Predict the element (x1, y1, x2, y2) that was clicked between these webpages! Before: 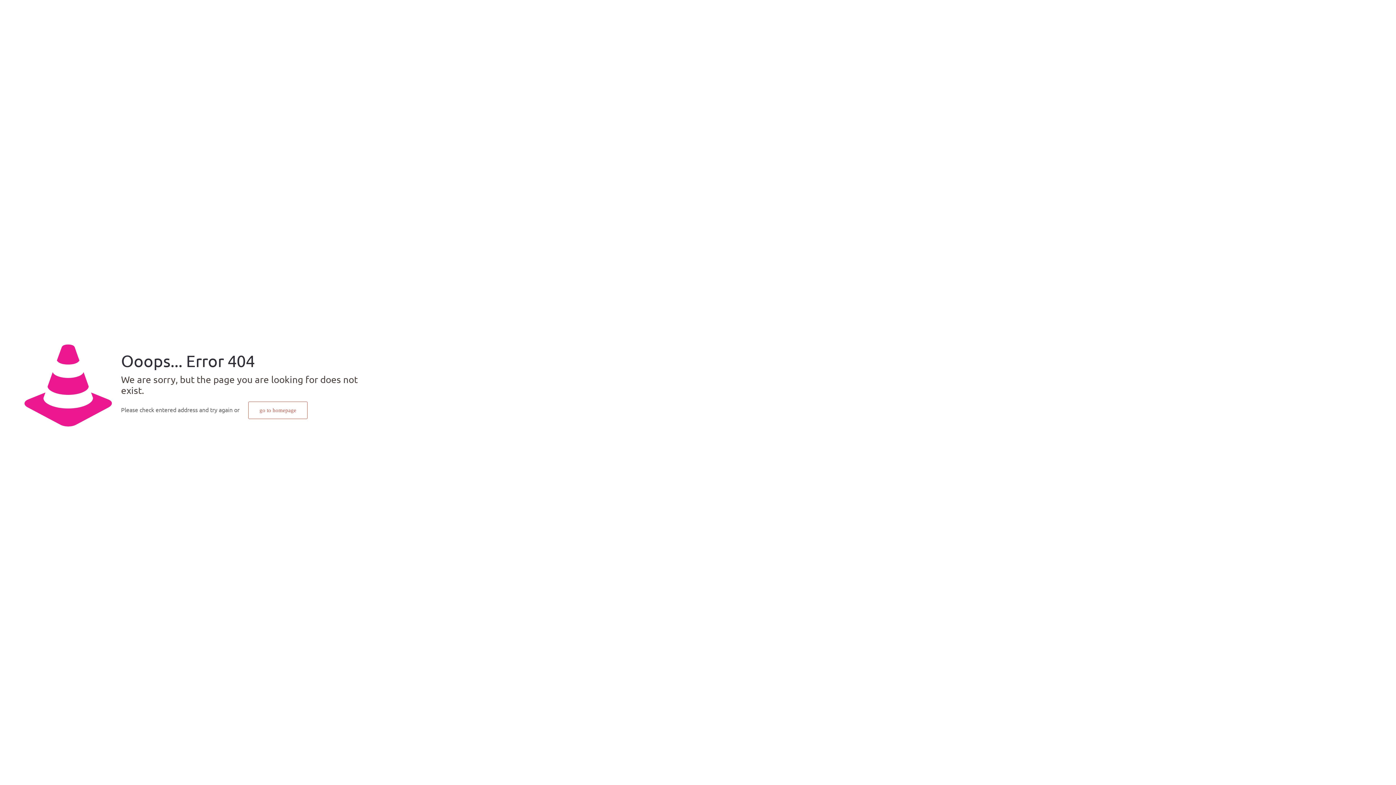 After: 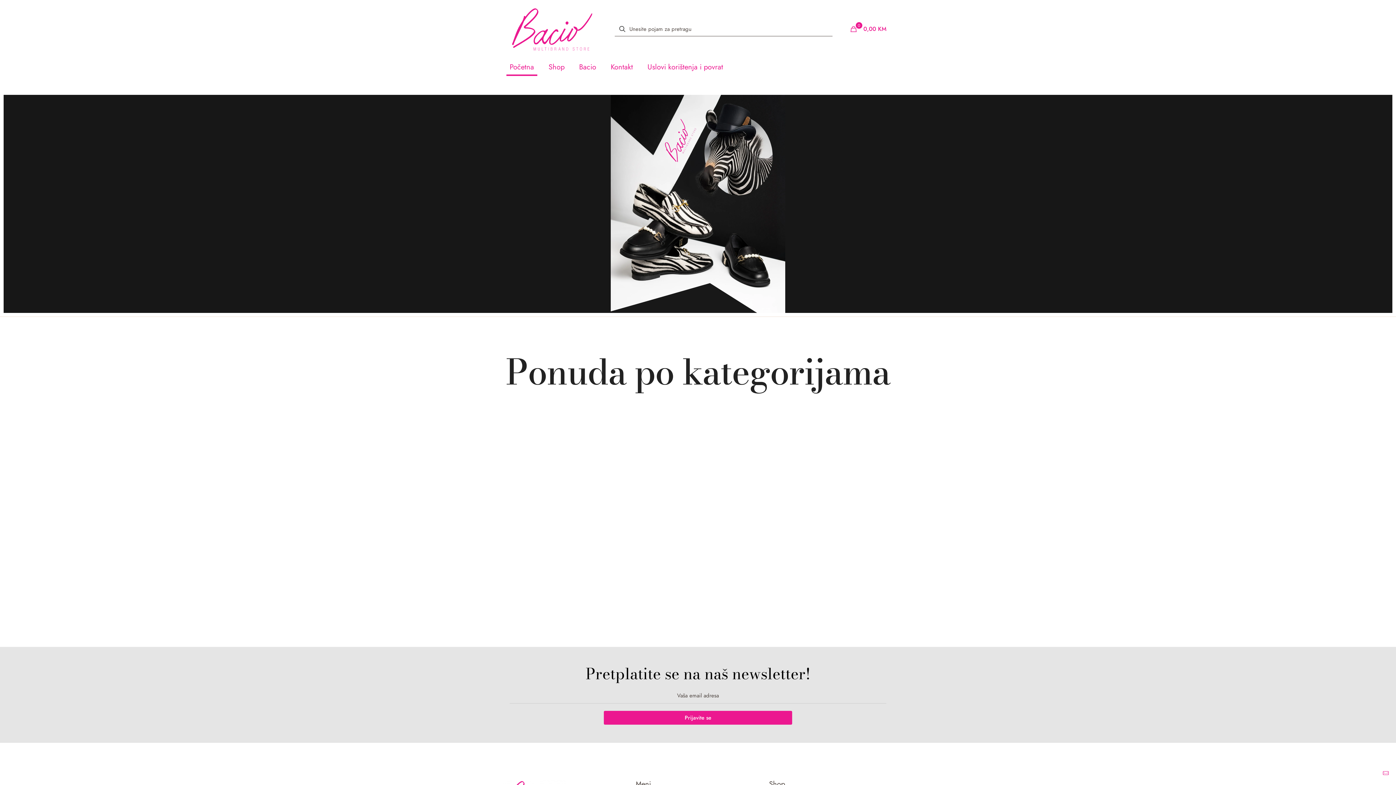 Action: label: go to homepage bbox: (248, 401, 307, 419)